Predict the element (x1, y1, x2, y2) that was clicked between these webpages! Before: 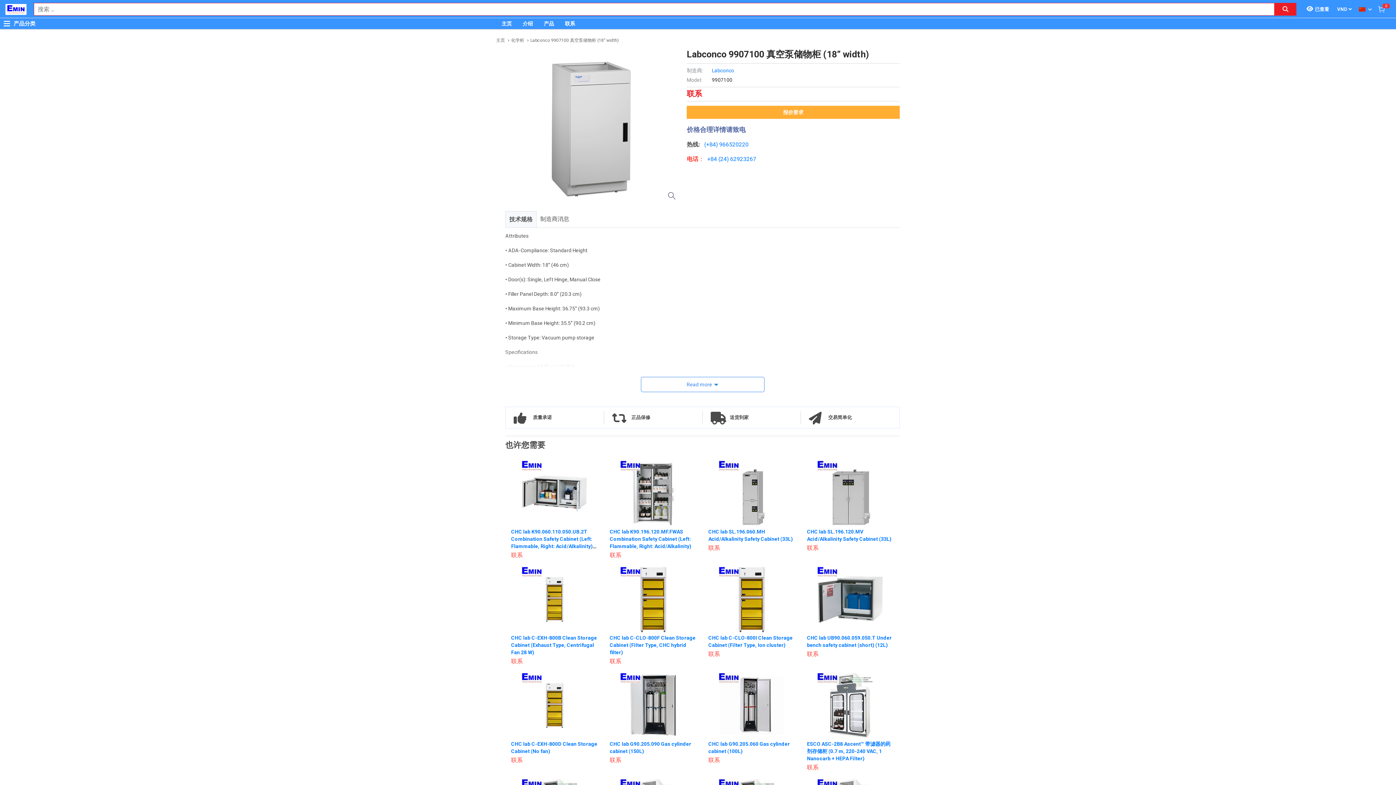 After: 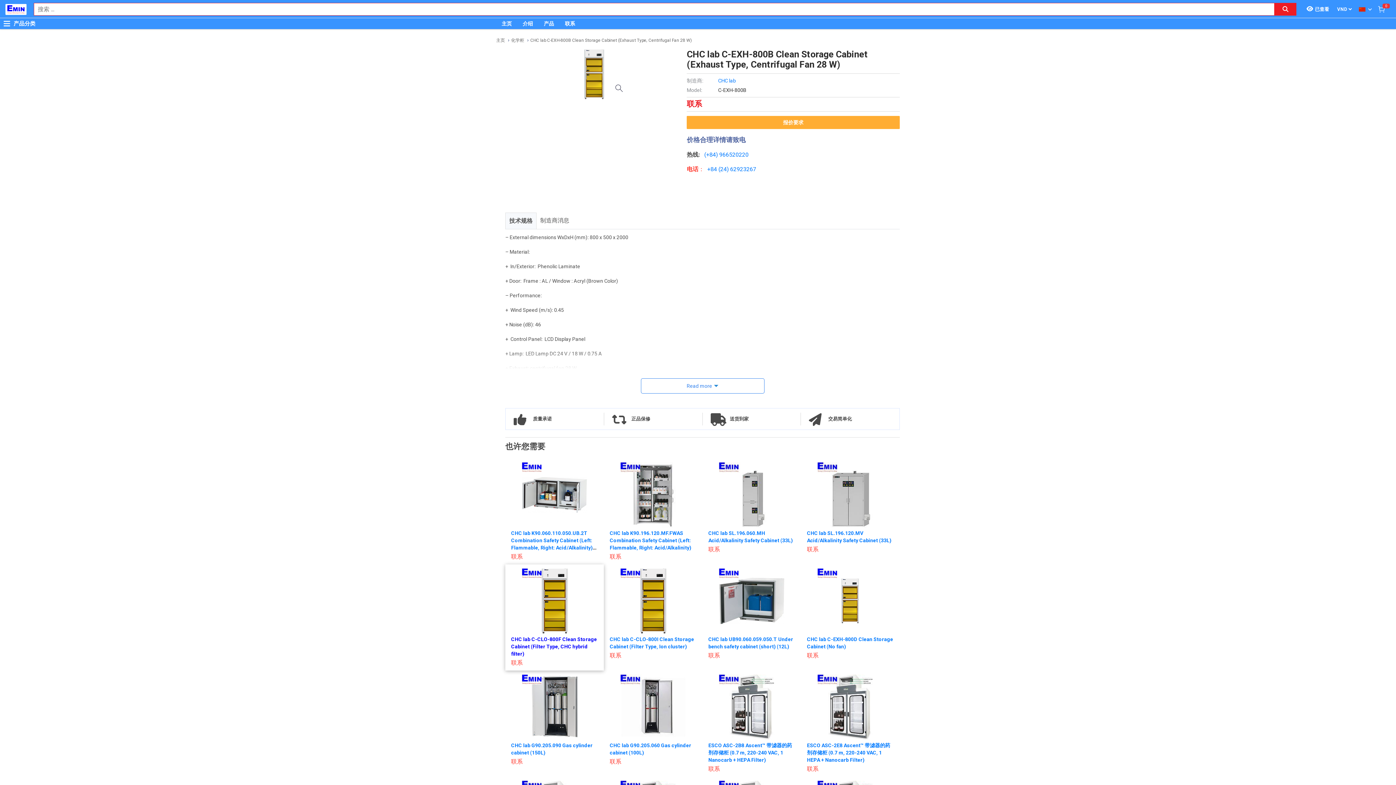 Action: bbox: (511, 635, 597, 655) label: CHC lab C-EXH-800B Clean Storage Cabinet (Exhaust Type, Centrifugal Fan 28 W)